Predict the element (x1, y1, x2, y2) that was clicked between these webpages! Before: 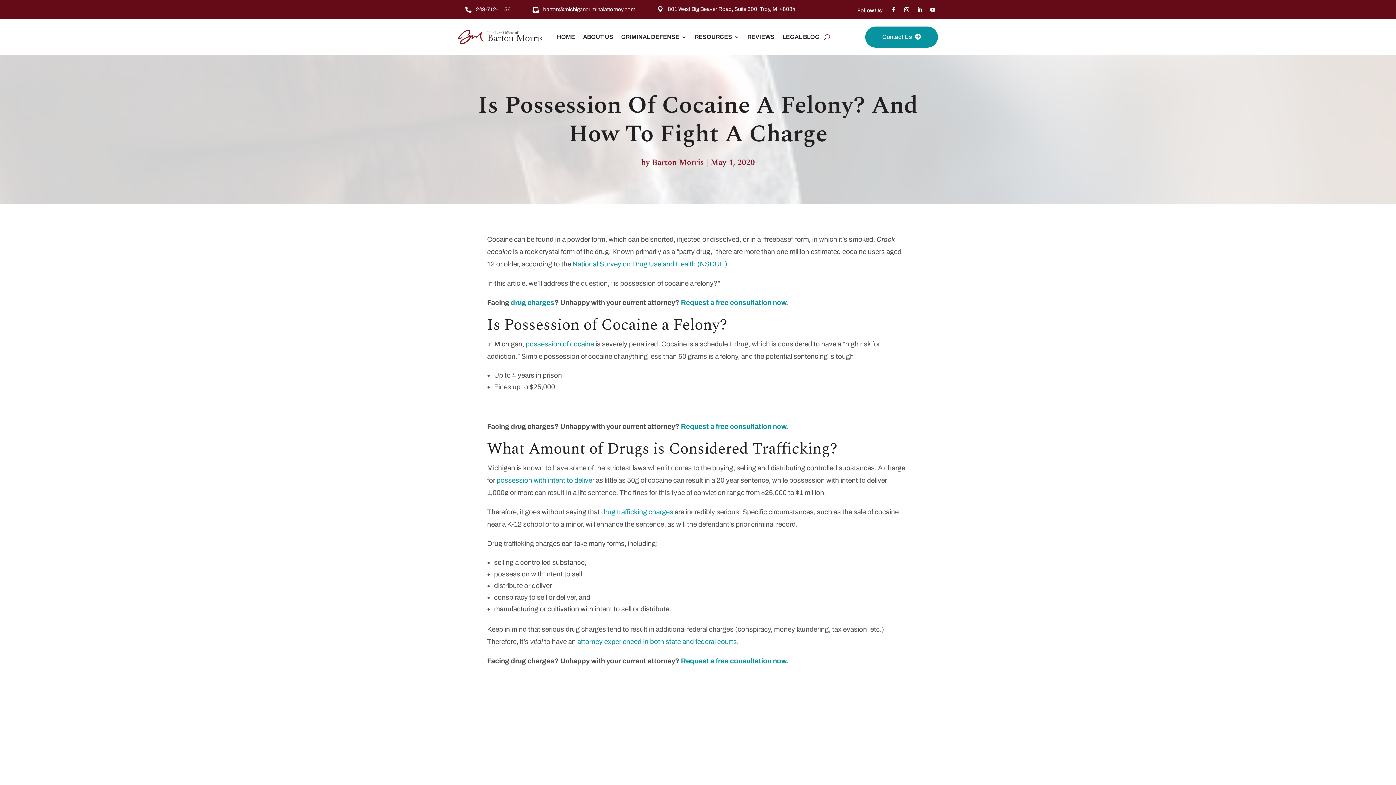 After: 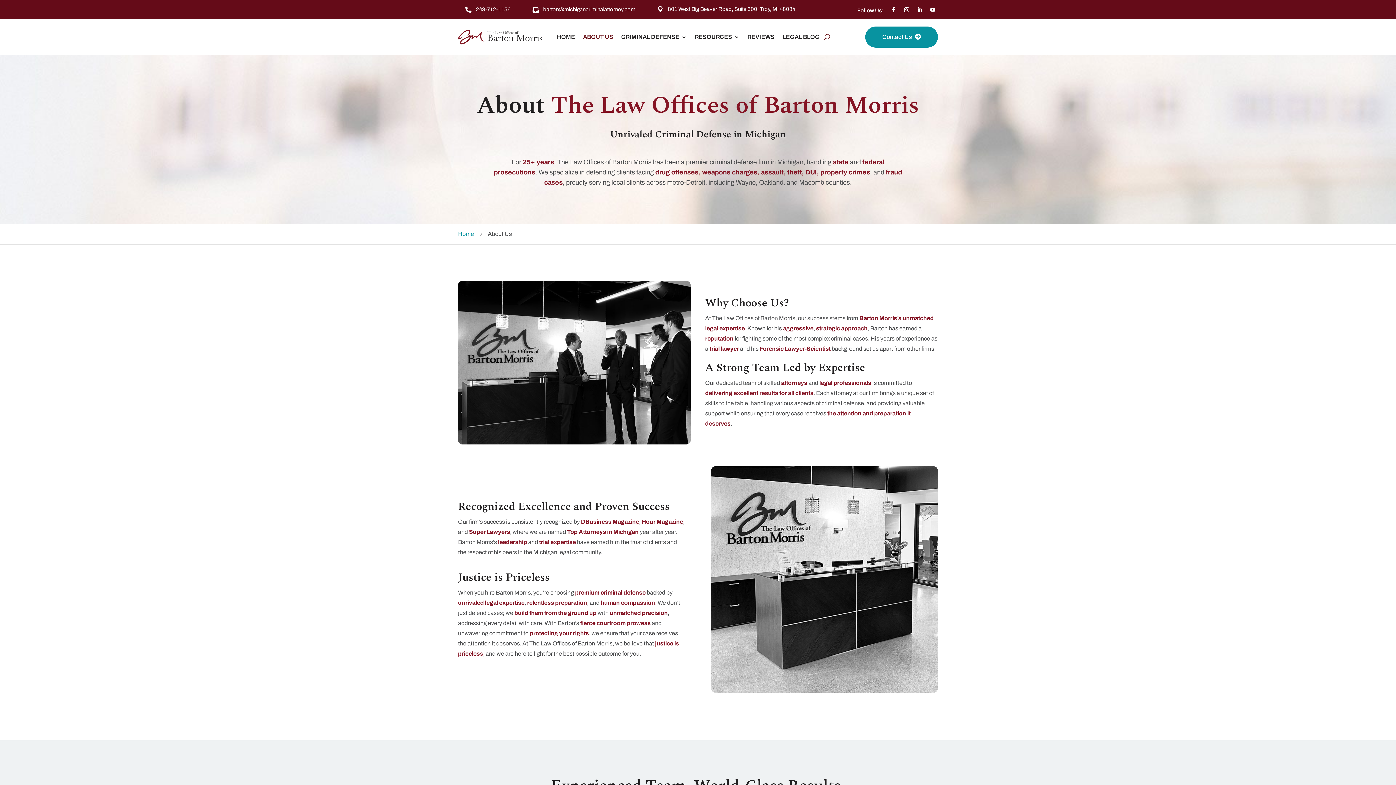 Action: bbox: (577, 638, 737, 645) label: attorney experienced in both state and federal courts